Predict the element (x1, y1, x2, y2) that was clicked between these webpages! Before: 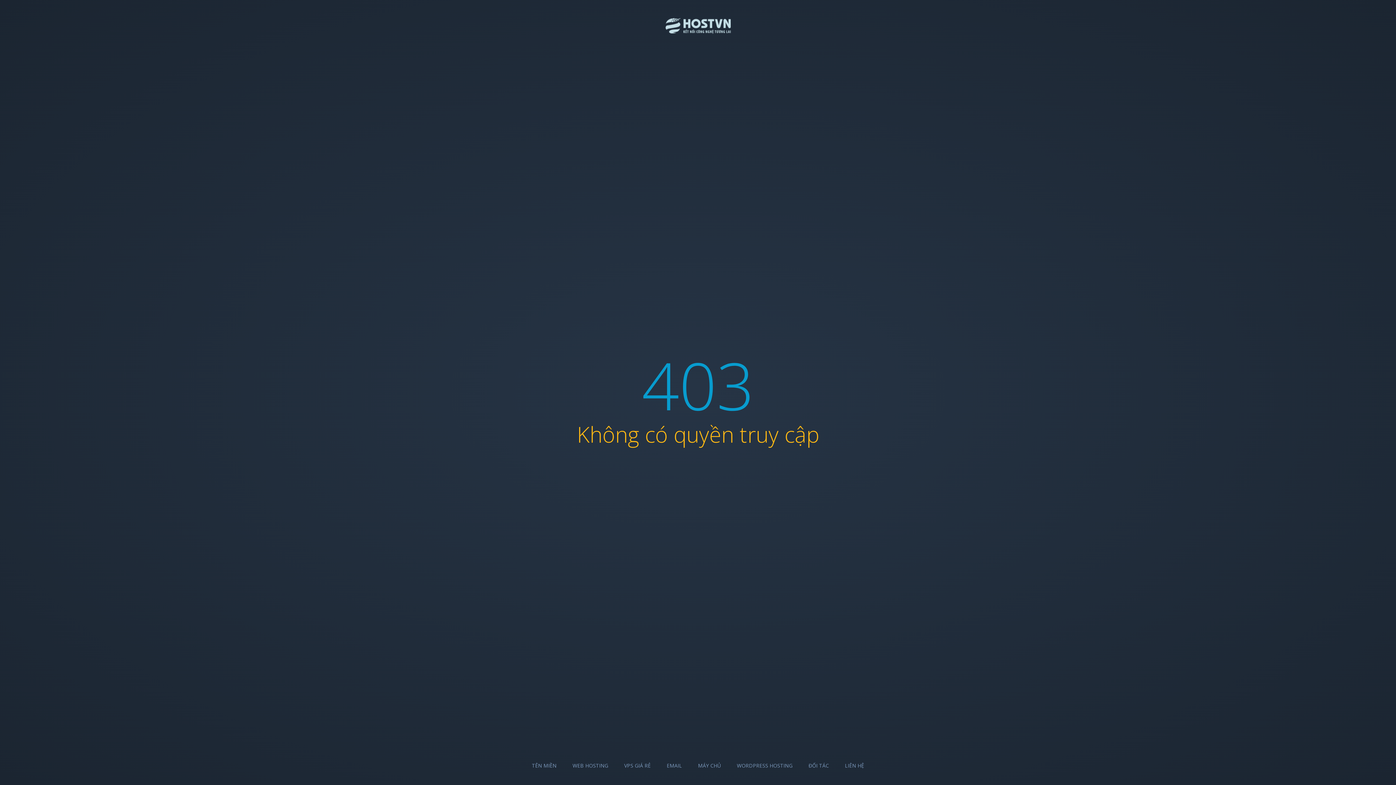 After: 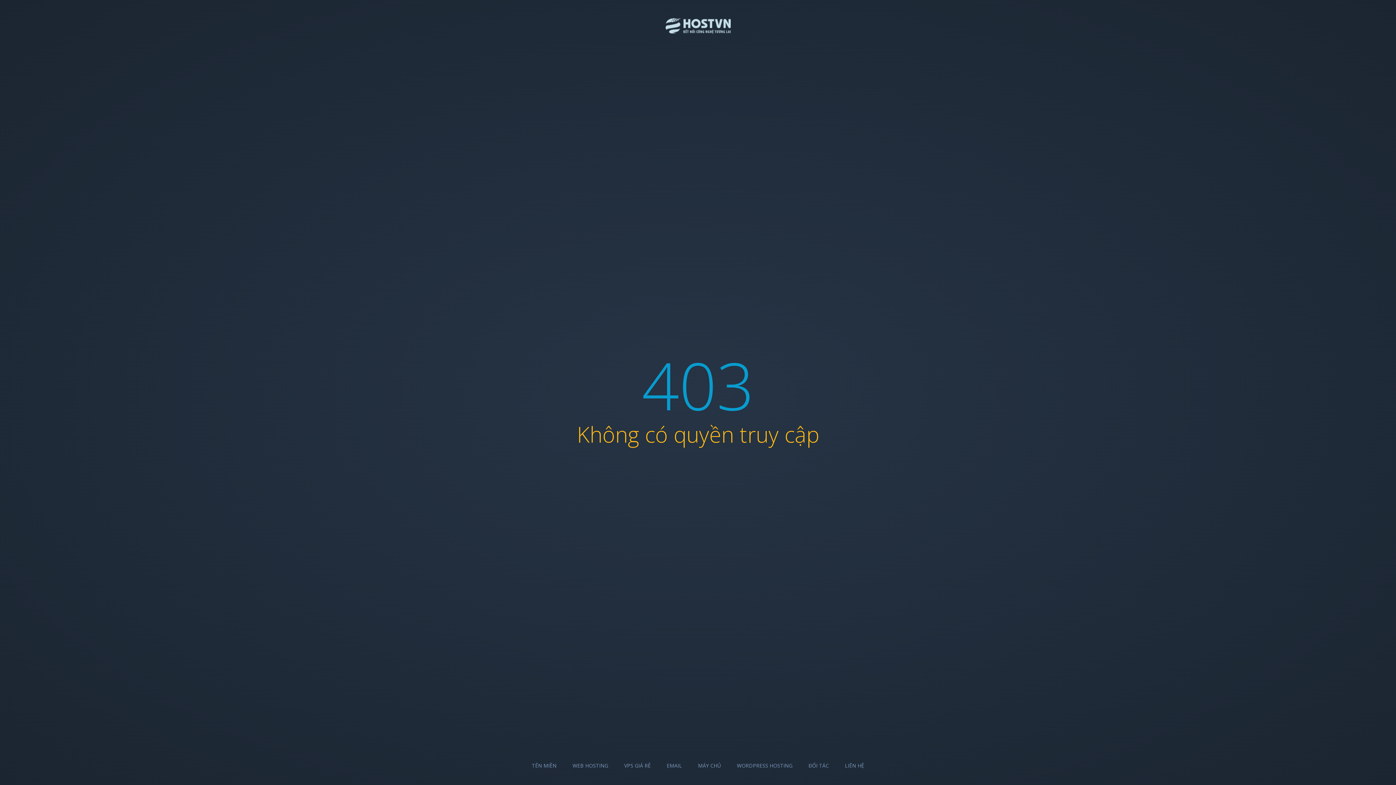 Action: label: WEB HOSTING bbox: (572, 762, 608, 769)